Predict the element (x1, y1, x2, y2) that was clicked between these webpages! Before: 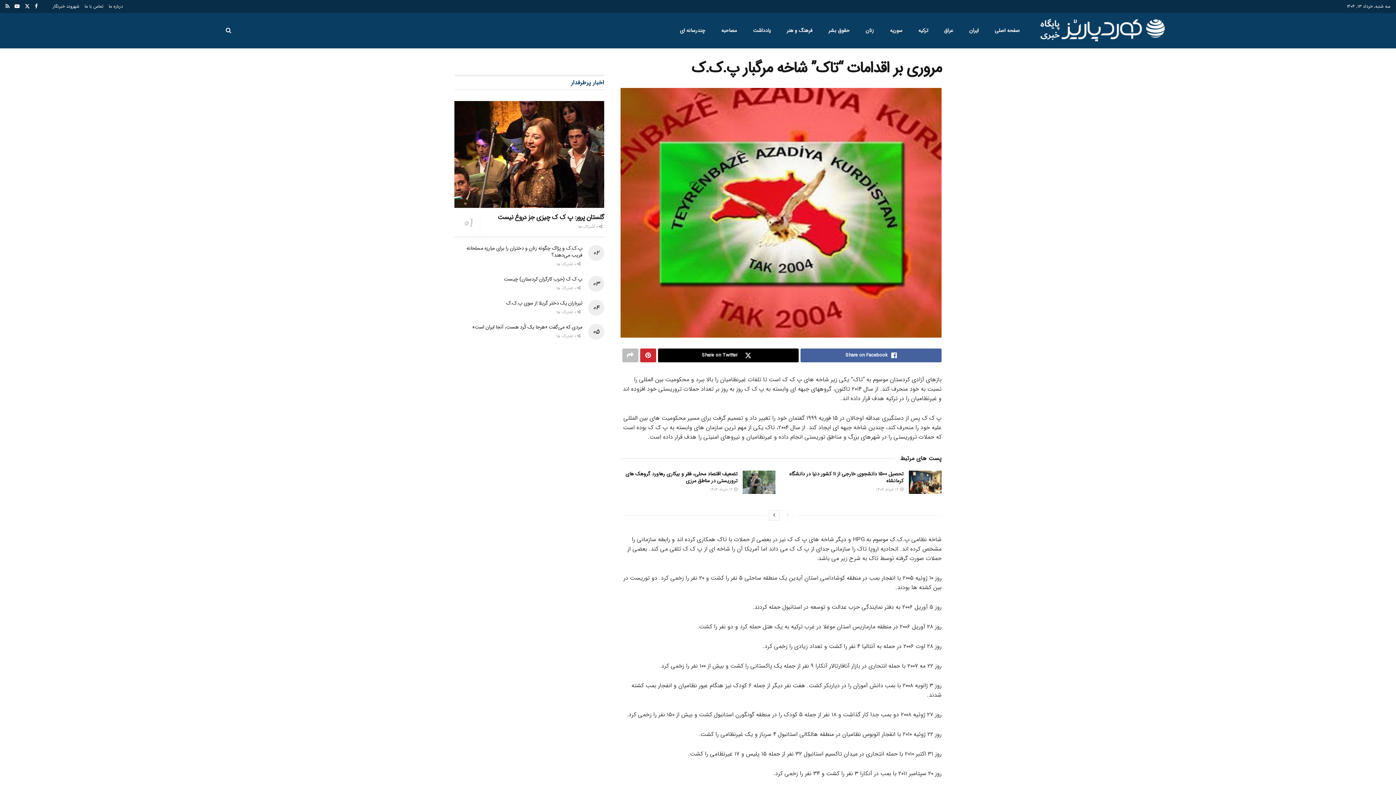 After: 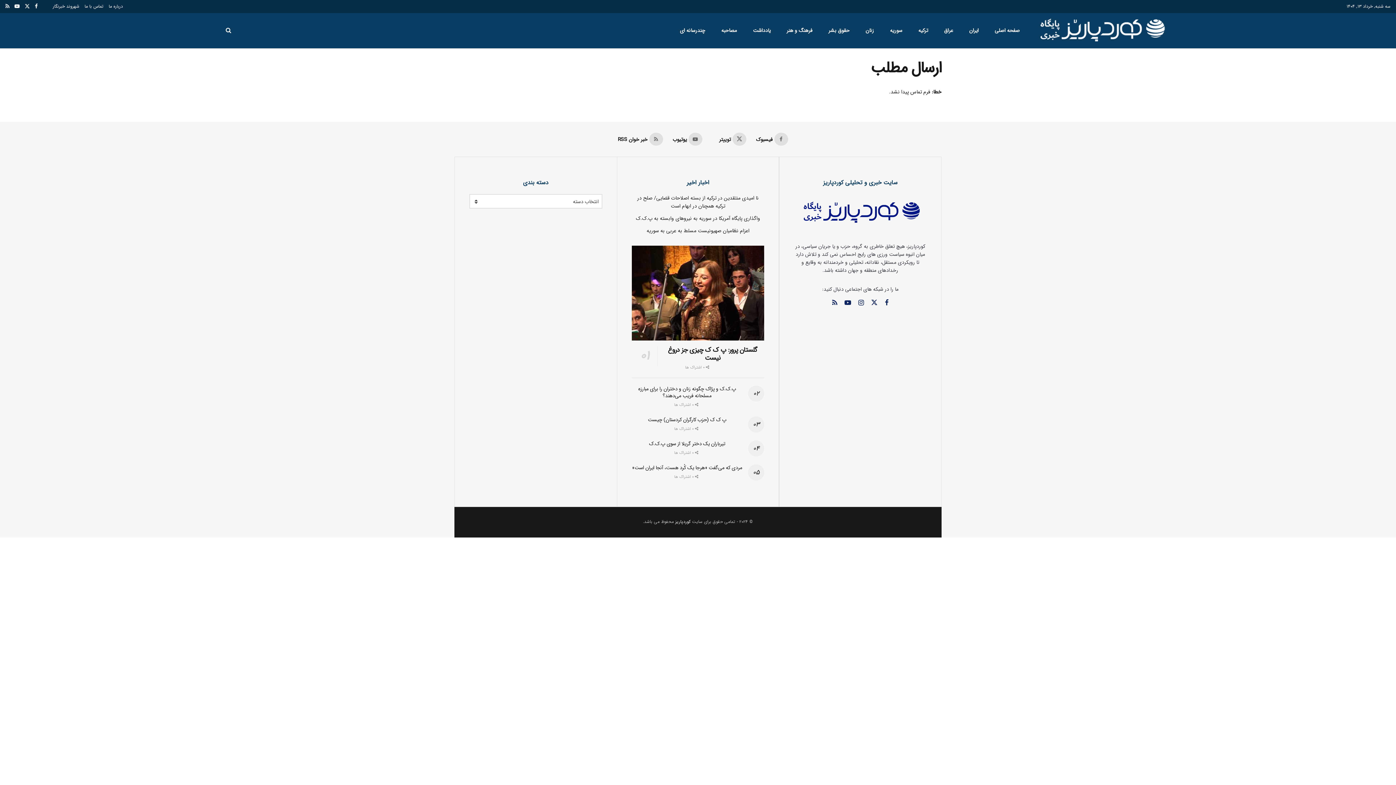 Action: label: شهروند خبرنگار bbox: (52, 0, 79, 13)